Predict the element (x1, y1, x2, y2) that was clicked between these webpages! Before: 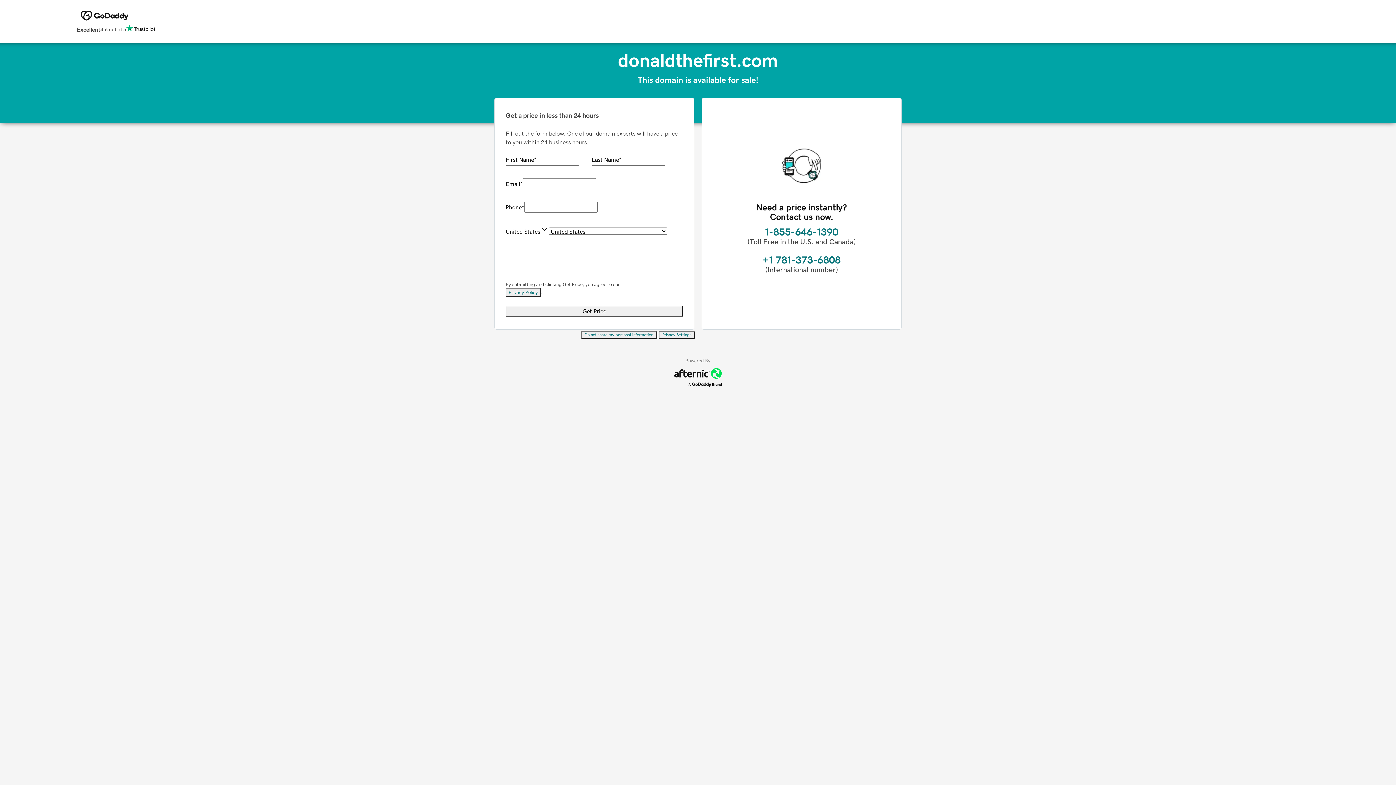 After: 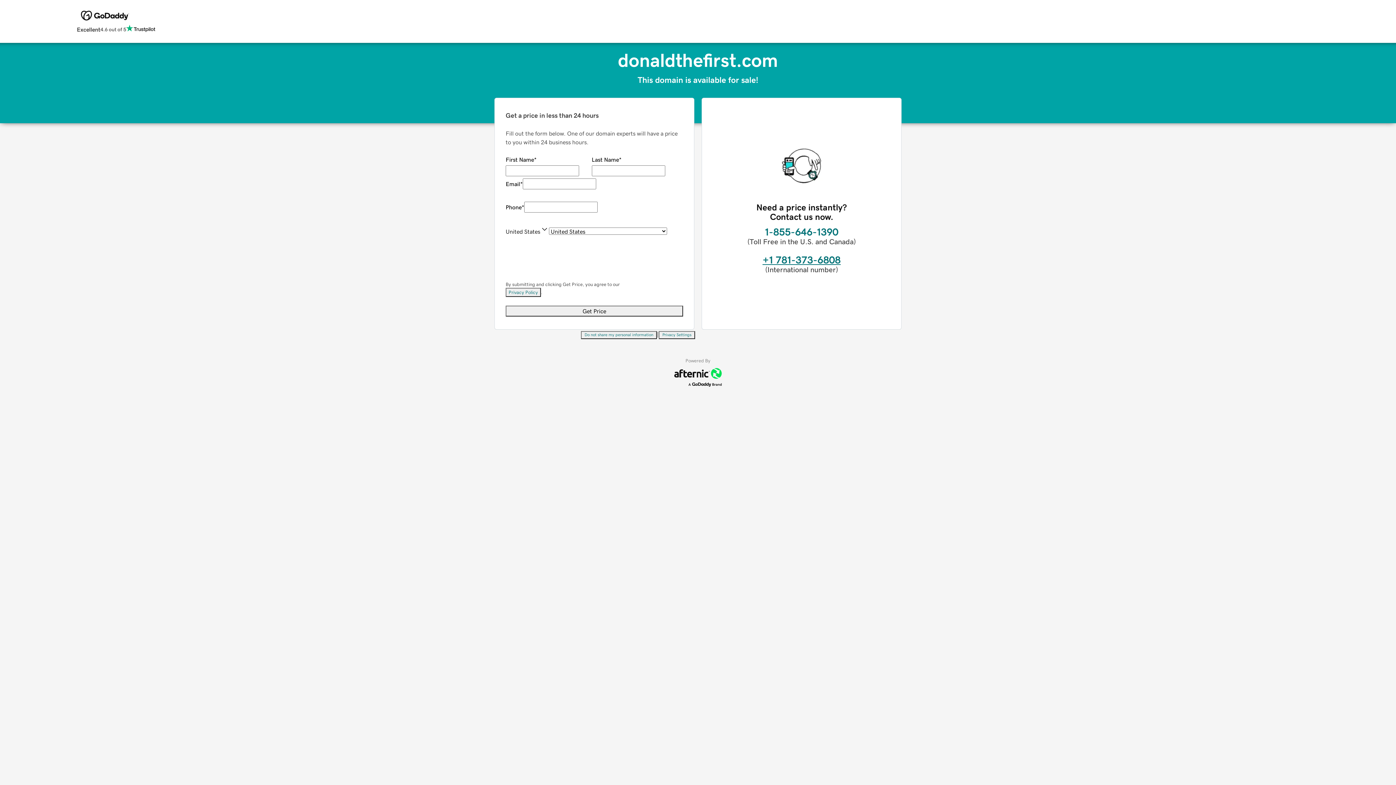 Action: label: +1 781-373-6808 bbox: (762, 254, 840, 265)